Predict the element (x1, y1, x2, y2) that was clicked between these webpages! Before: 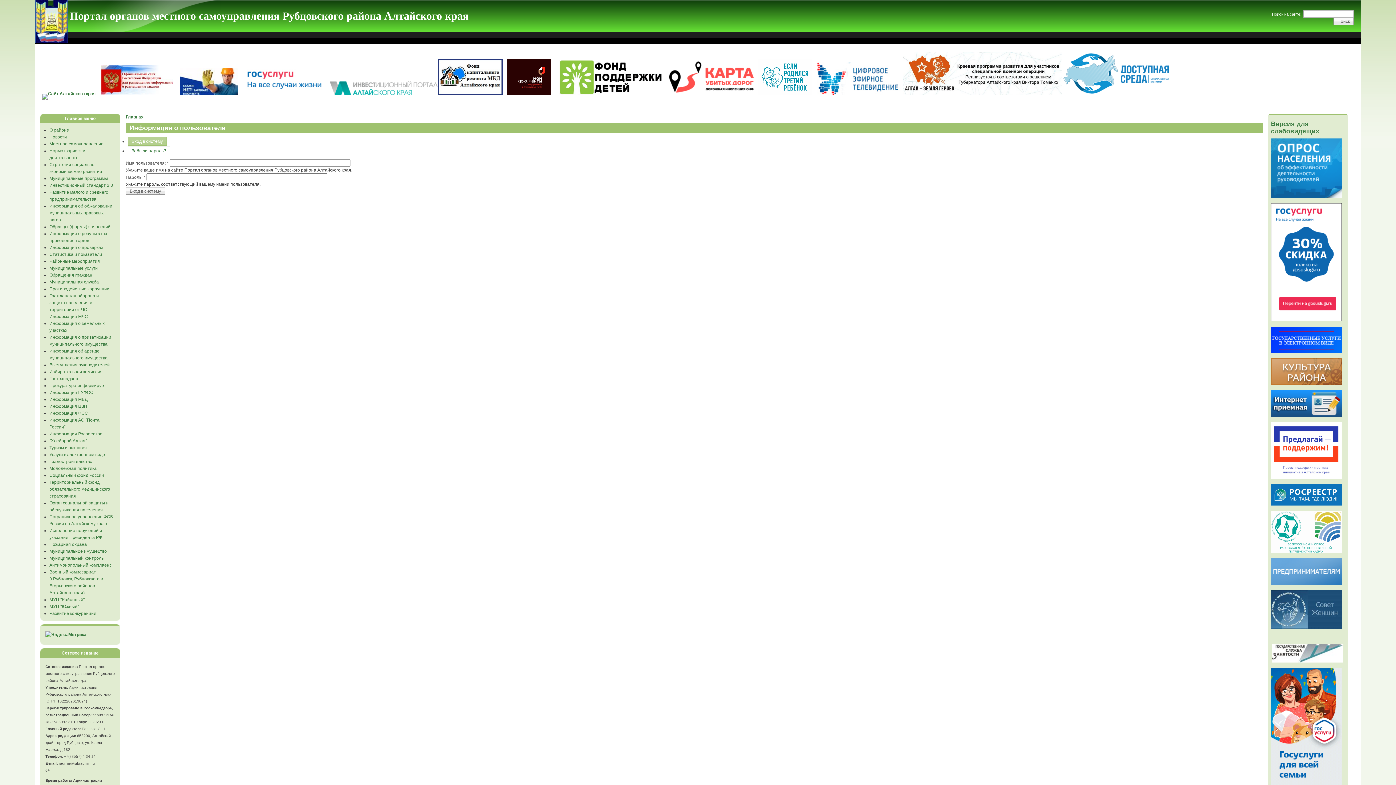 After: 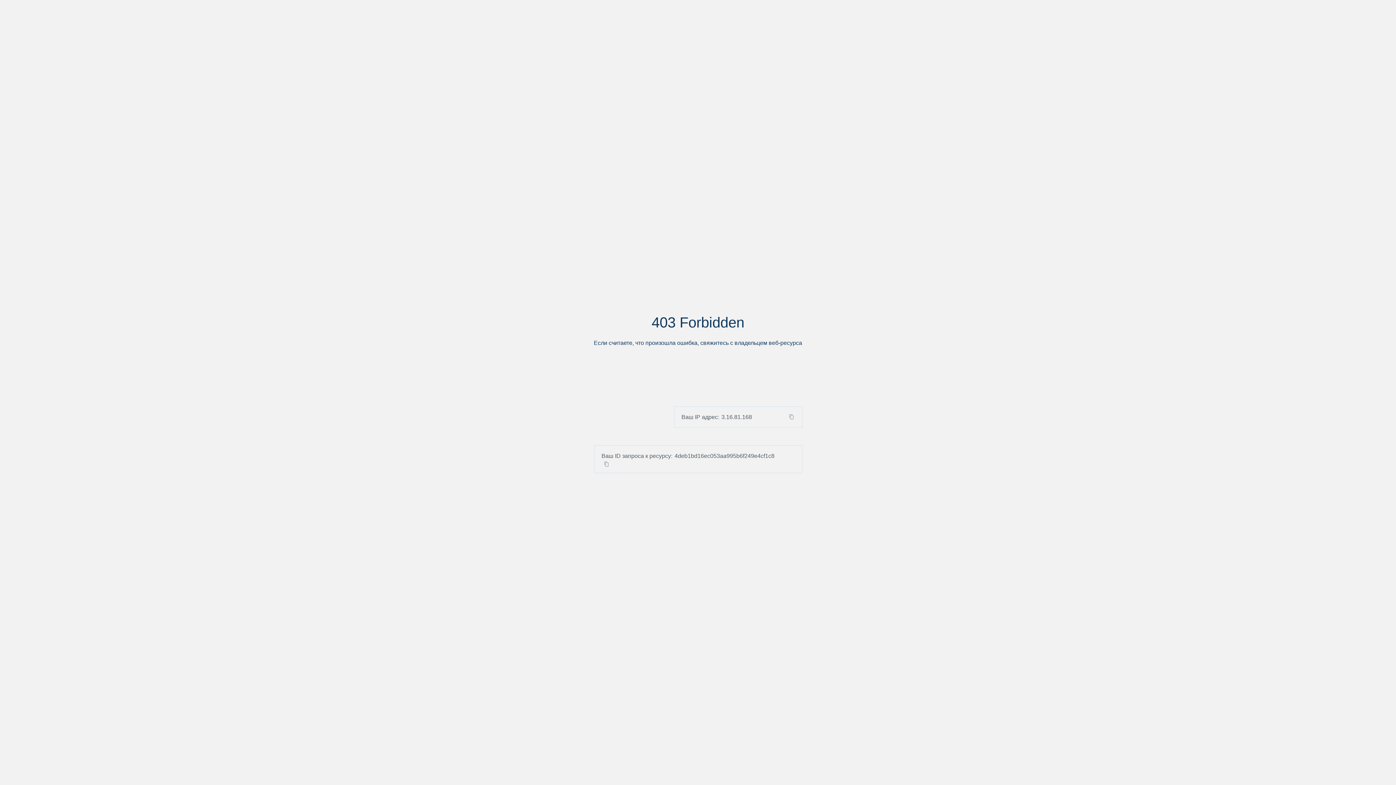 Action: bbox: (813, 91, 902, 96)